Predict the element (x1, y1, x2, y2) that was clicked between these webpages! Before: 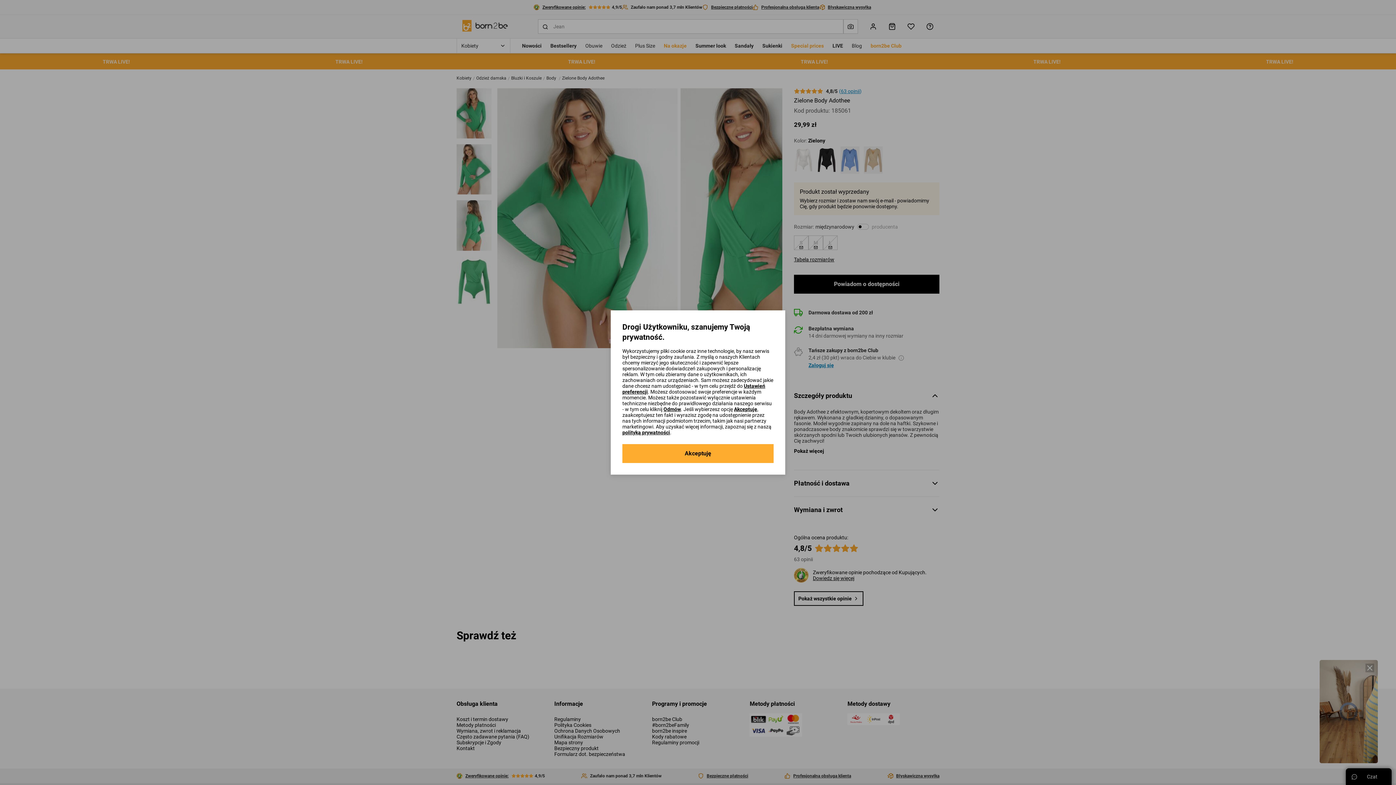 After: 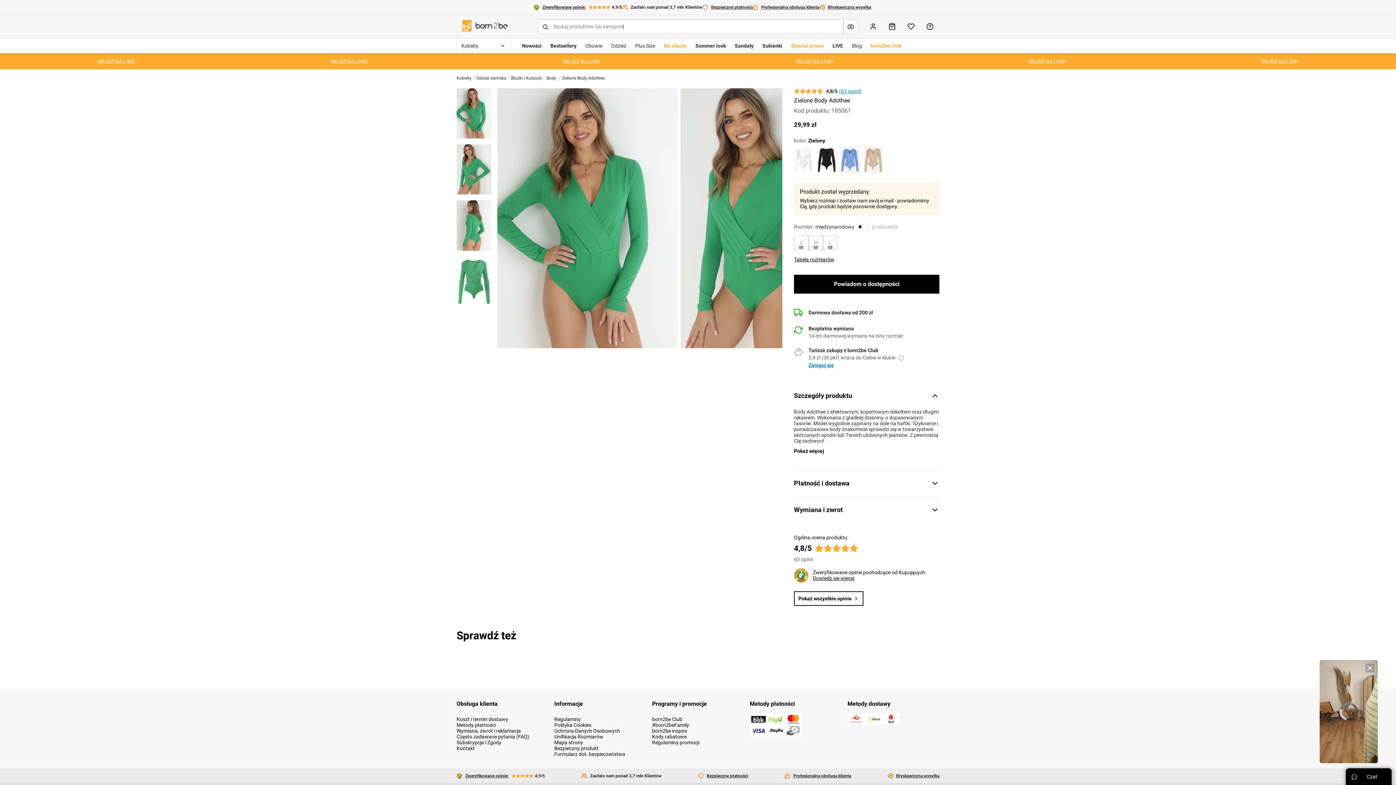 Action: bbox: (734, 406, 757, 412) label: Akceptuję